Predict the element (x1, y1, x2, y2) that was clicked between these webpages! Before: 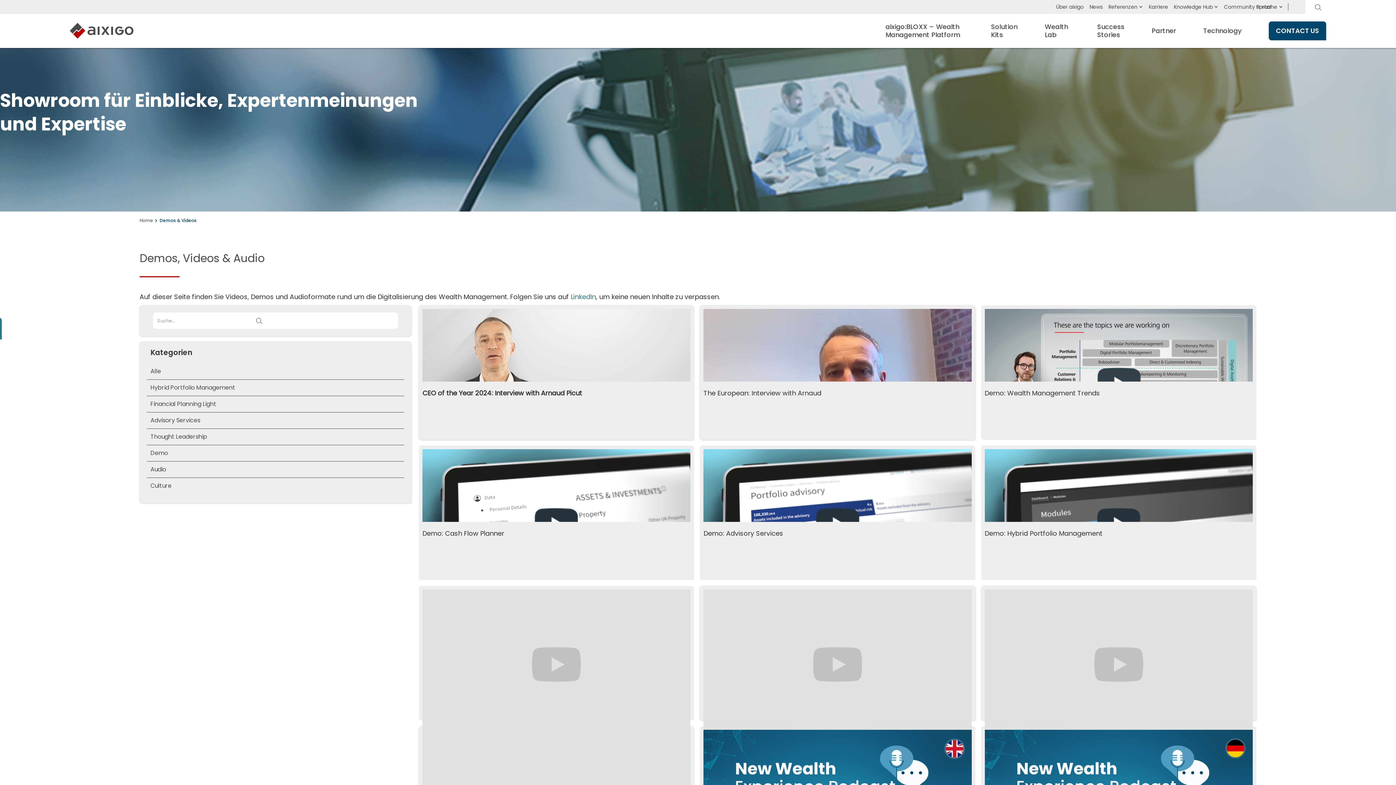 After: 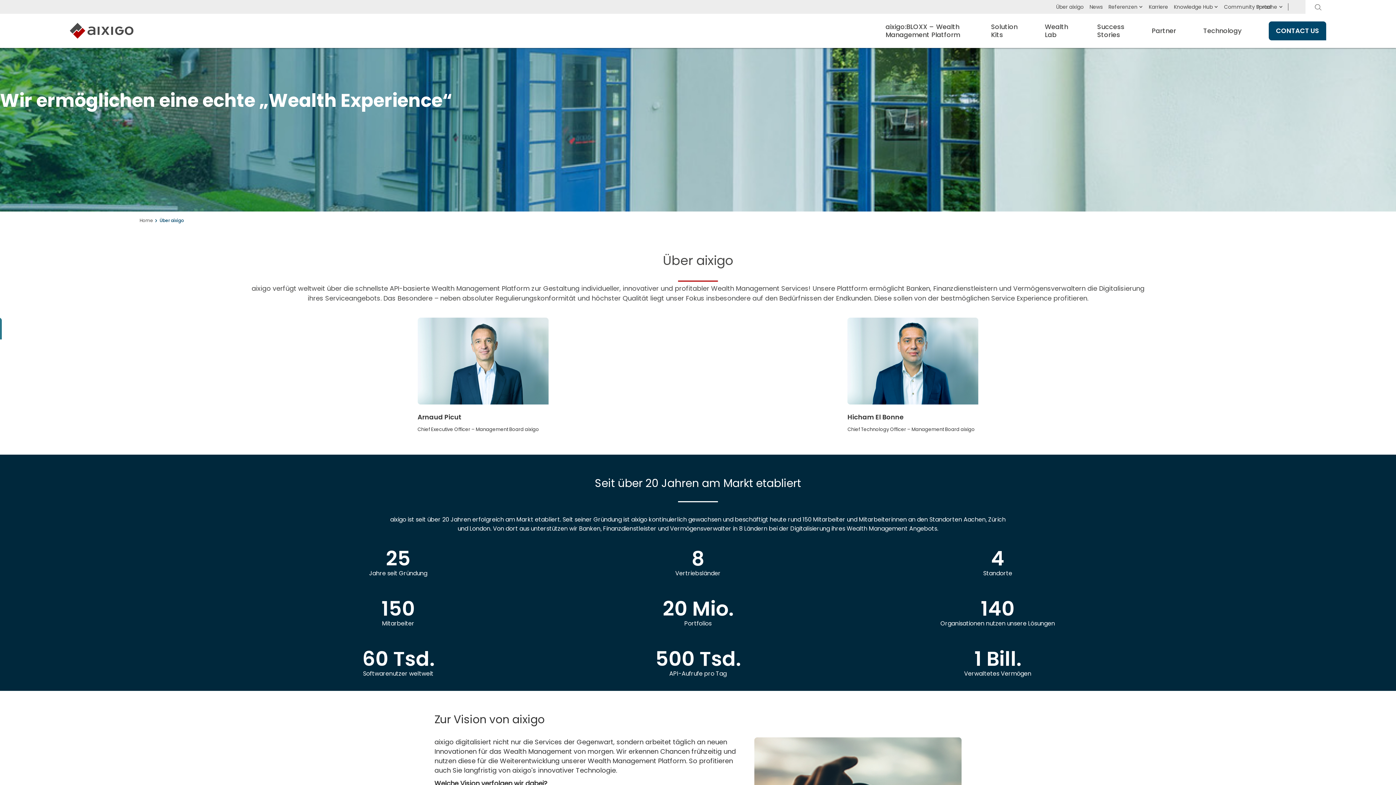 Action: bbox: (1056, 3, 1084, 10) label: Über aixigo